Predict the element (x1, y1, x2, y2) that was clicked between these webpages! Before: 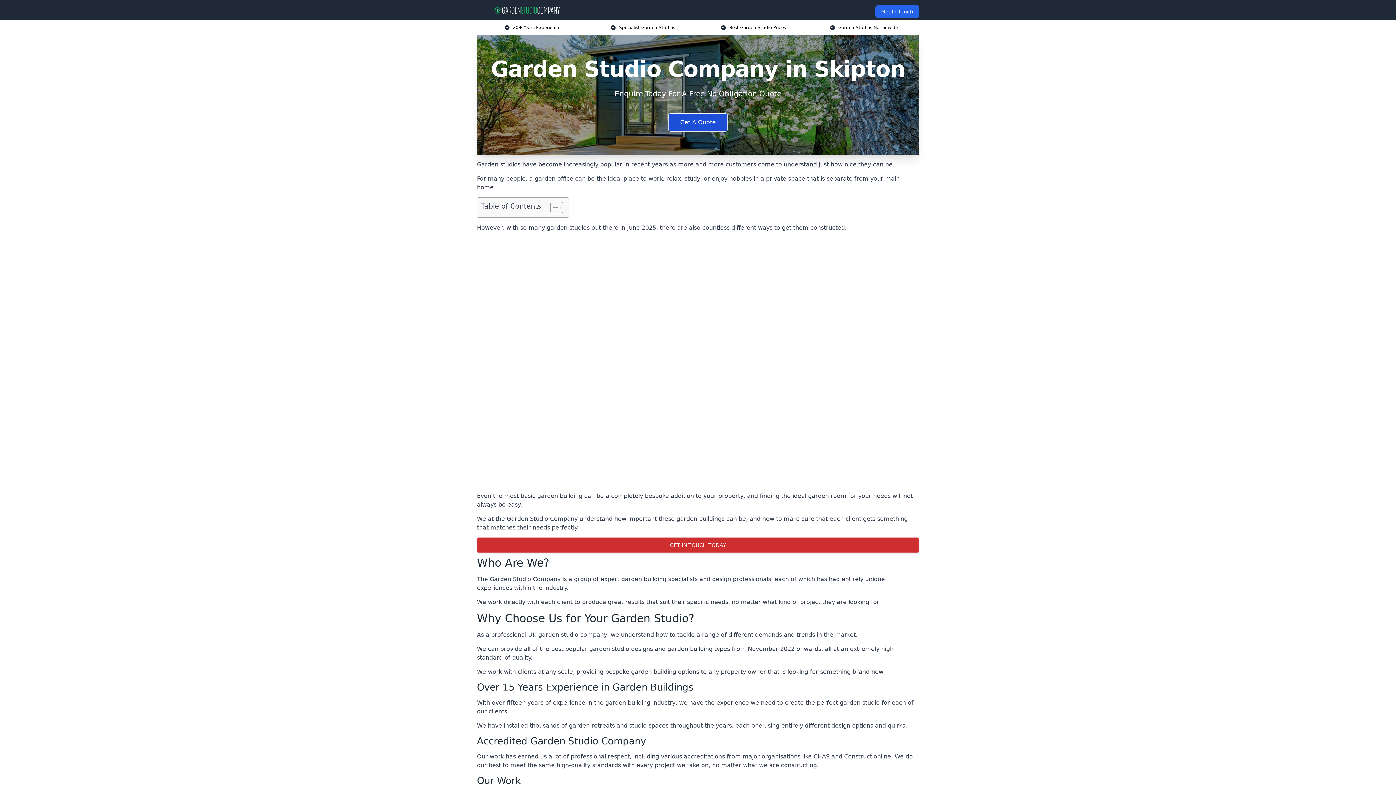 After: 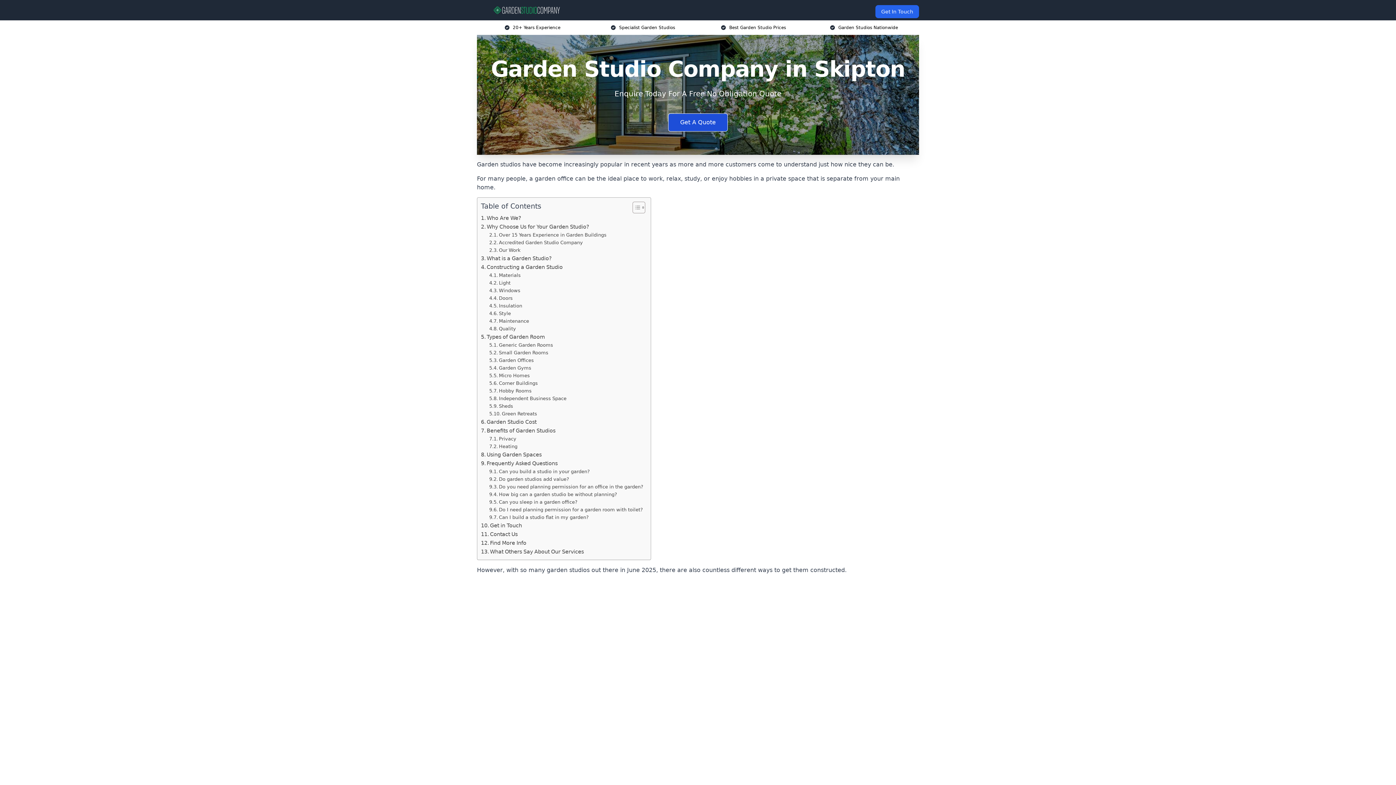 Action: label: Toggle Table of Content bbox: (545, 201, 561, 213)